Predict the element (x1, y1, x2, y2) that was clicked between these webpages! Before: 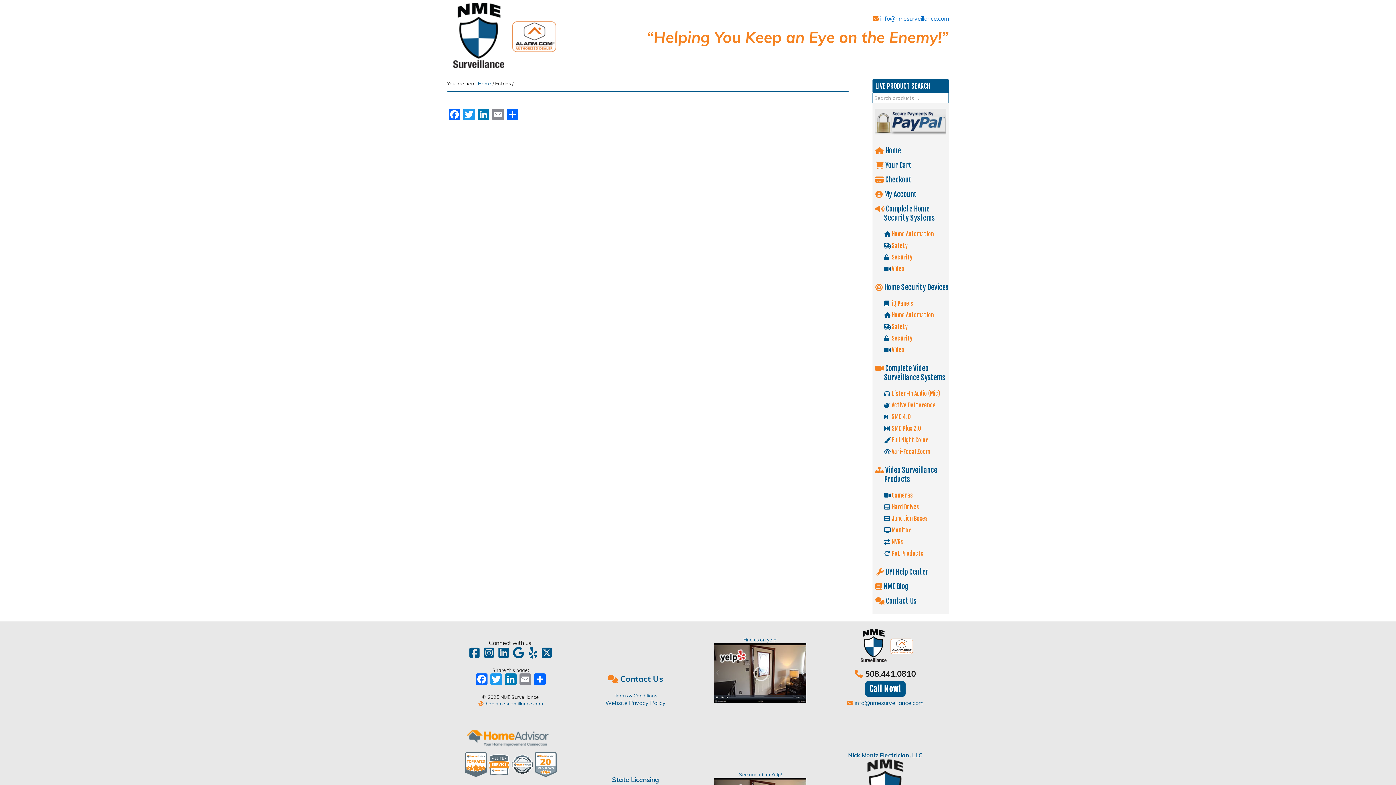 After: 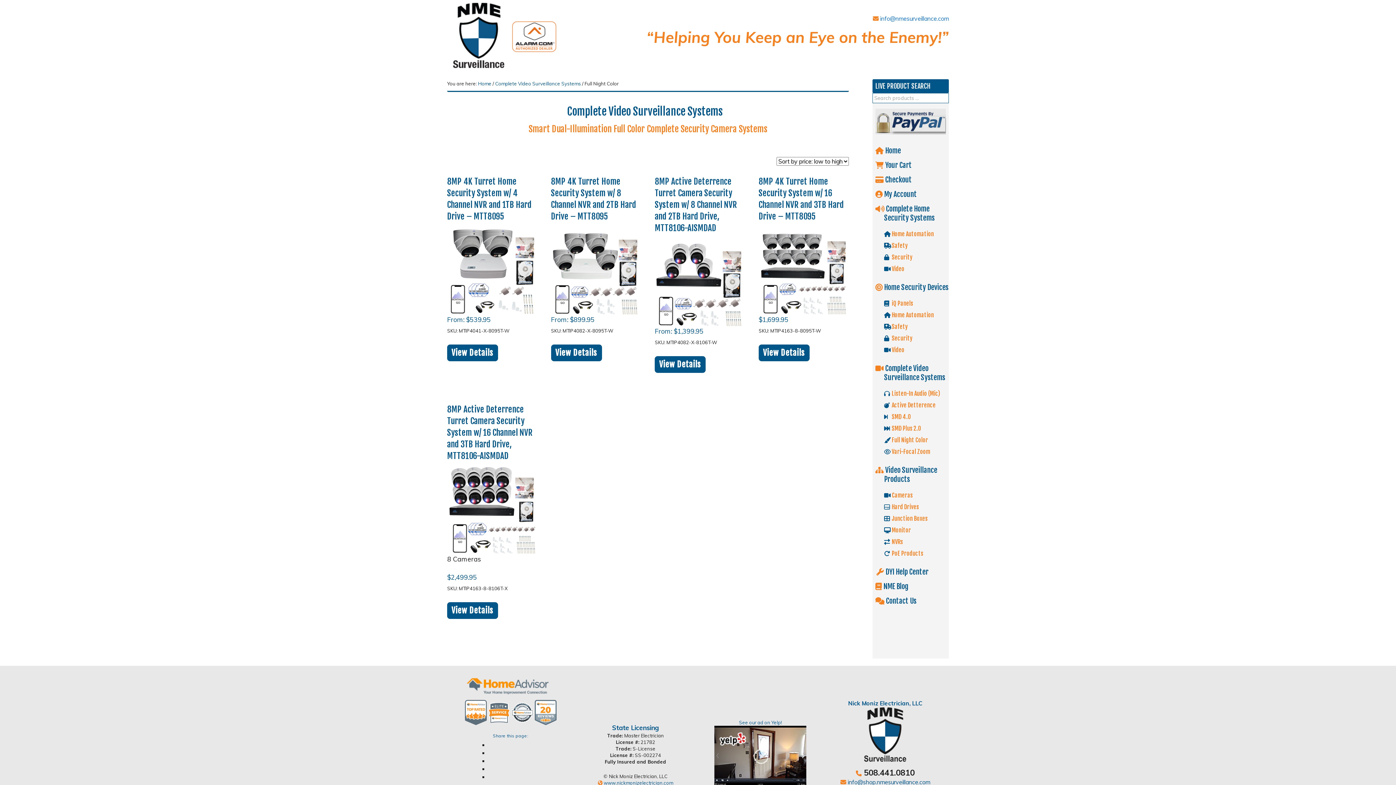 Action: label:  Full Night Color bbox: (884, 436, 928, 444)